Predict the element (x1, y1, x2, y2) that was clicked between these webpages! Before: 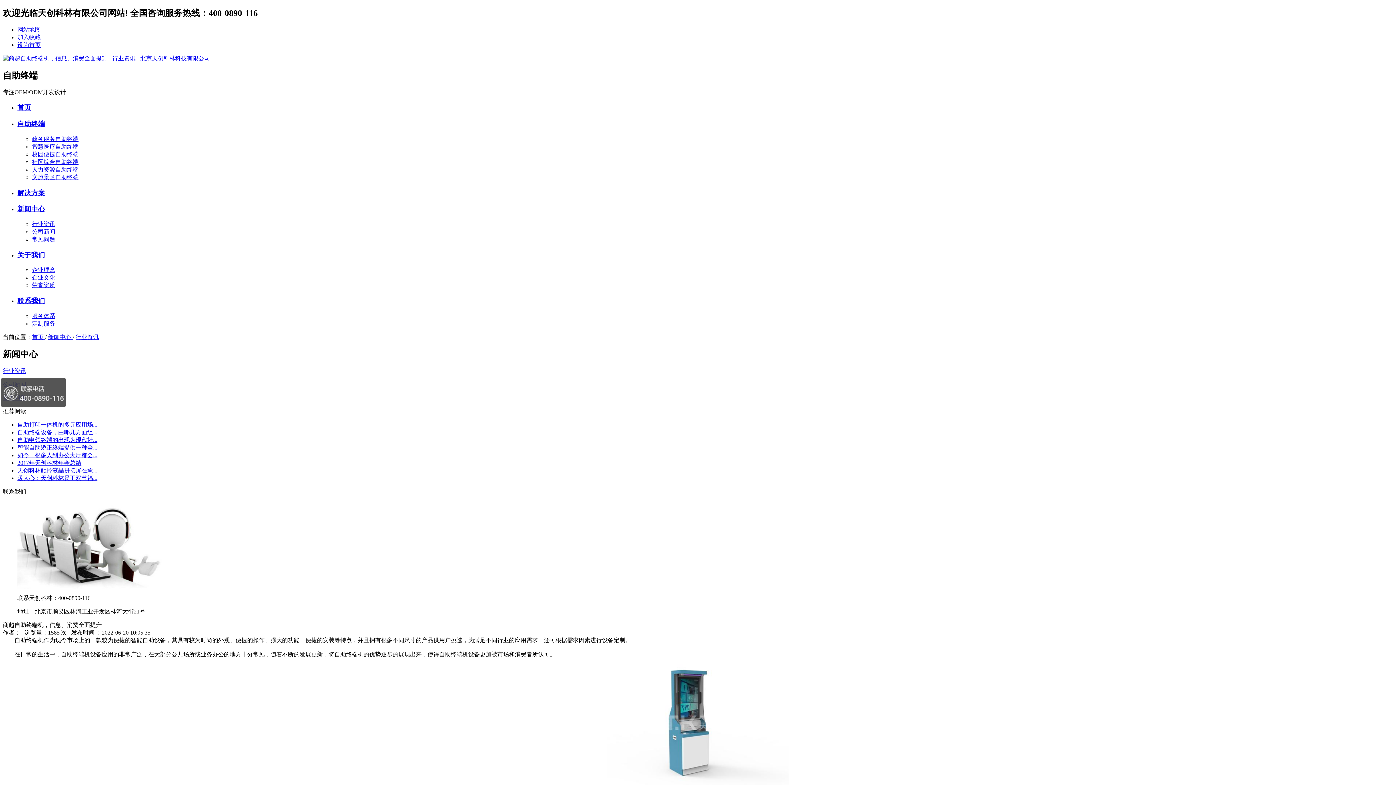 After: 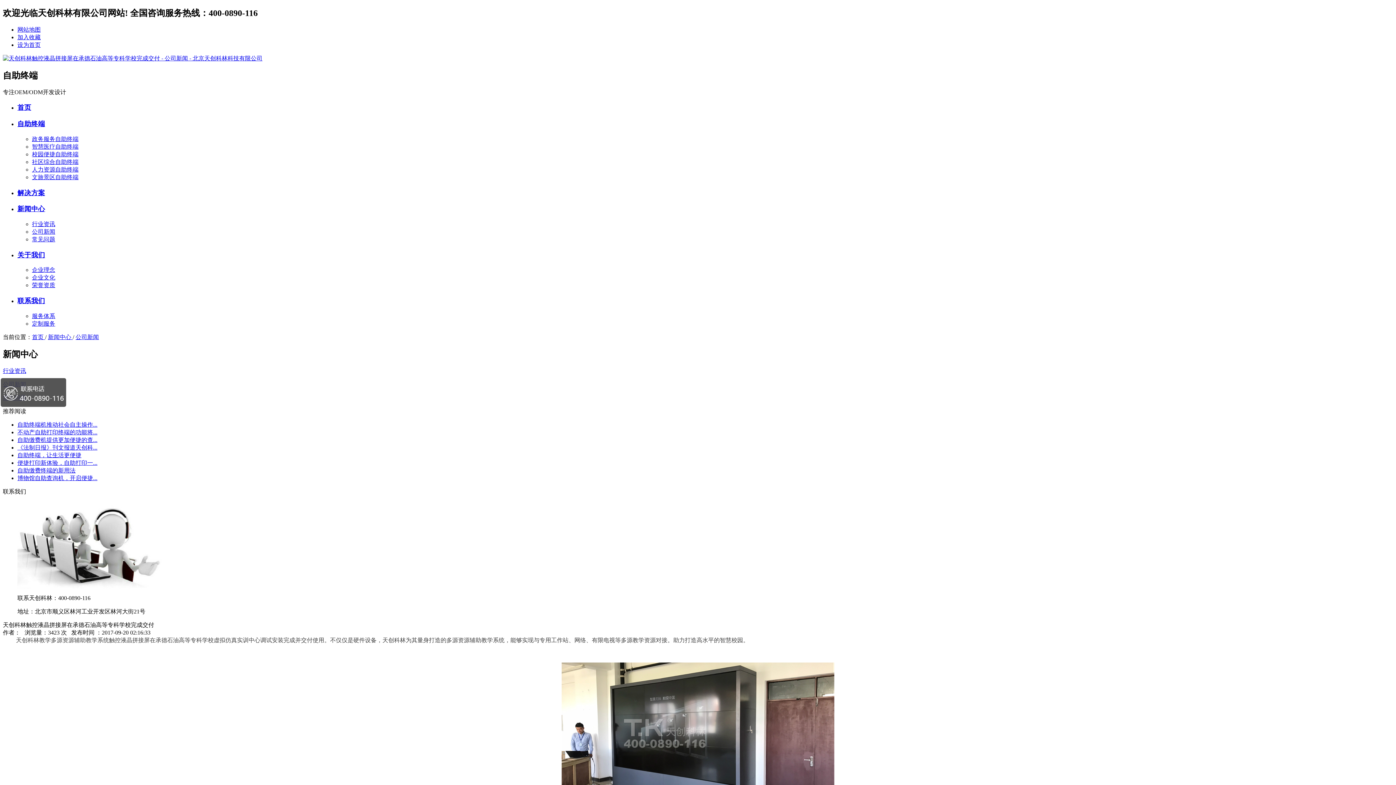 Action: label: 天创科林触控液晶拼接屏在承... bbox: (17, 467, 97, 473)